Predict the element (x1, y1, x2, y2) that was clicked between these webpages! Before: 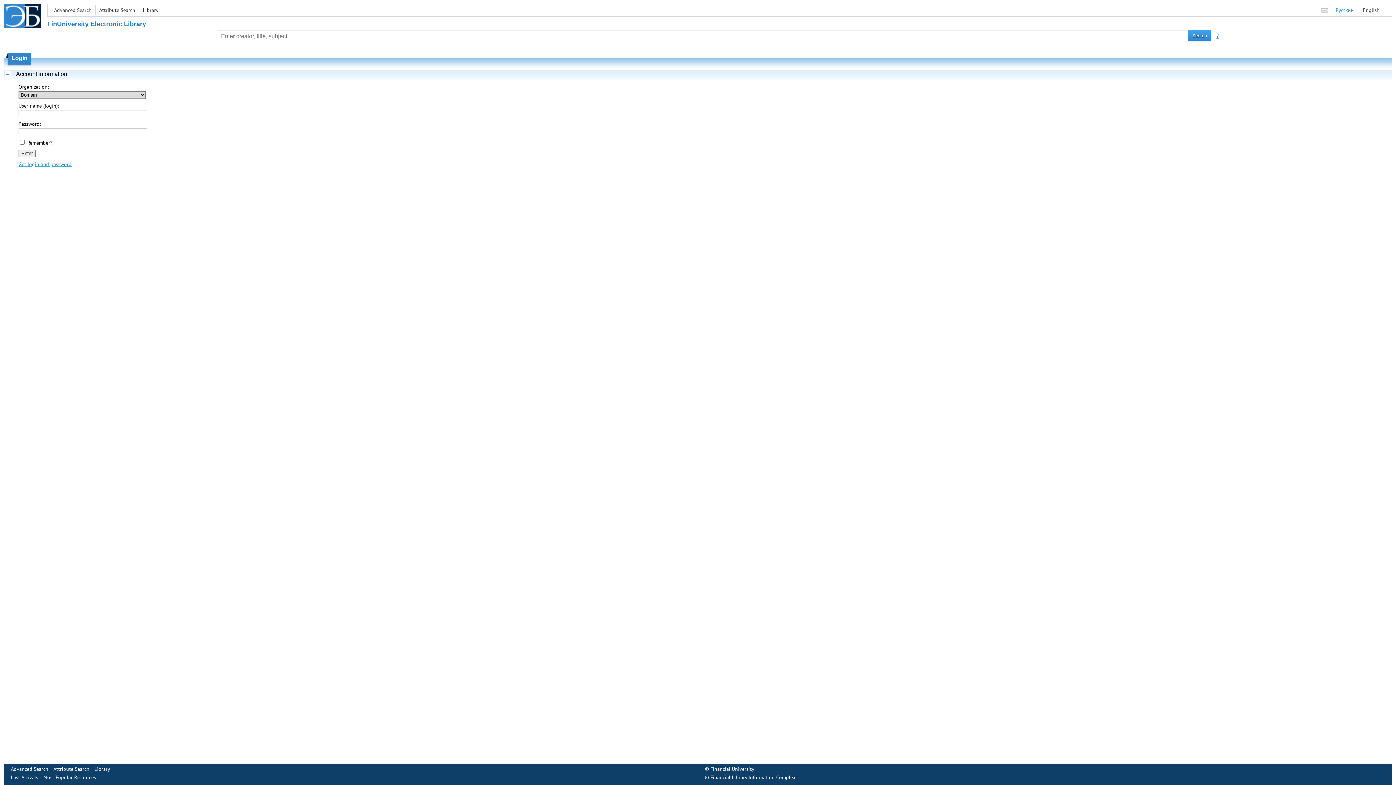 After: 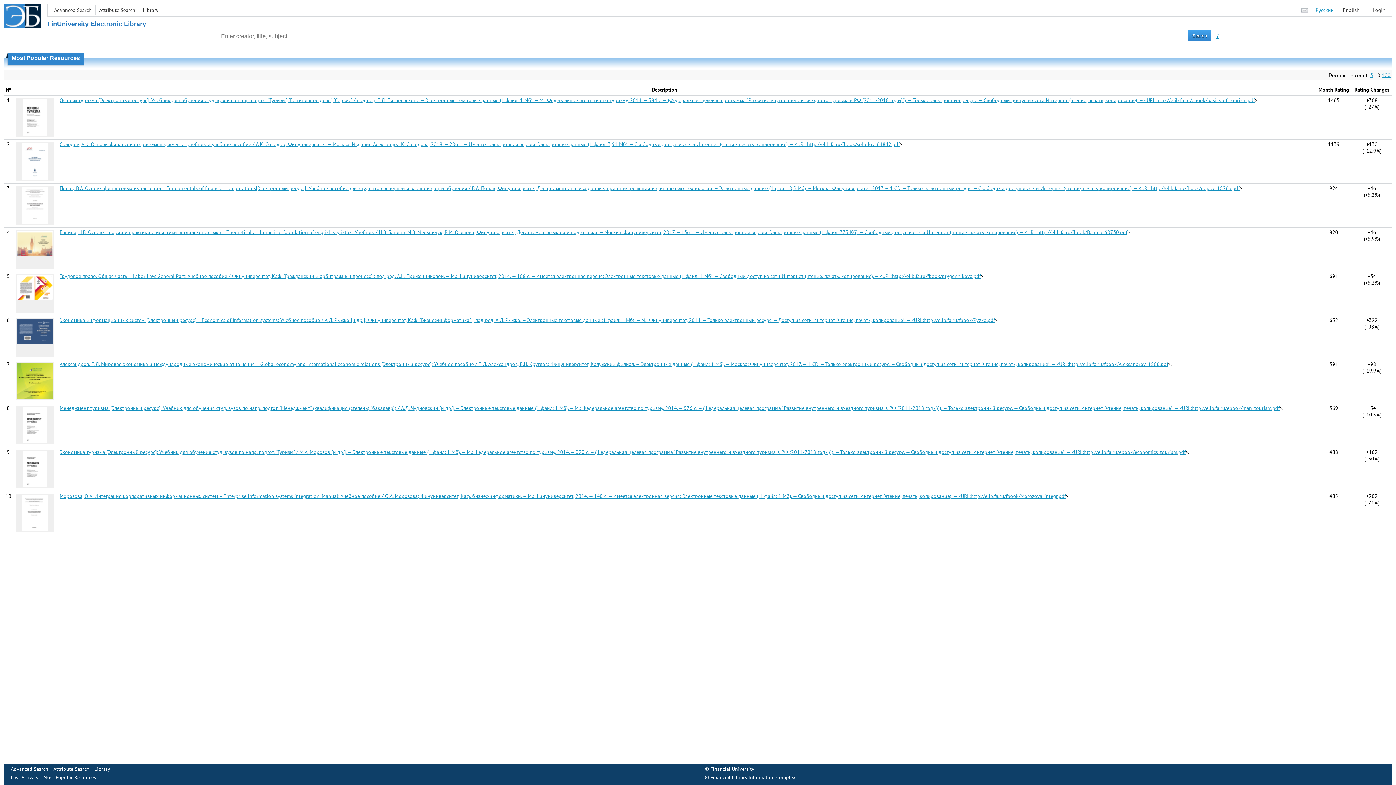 Action: label: Most Popular Resources bbox: (43, 774, 96, 781)